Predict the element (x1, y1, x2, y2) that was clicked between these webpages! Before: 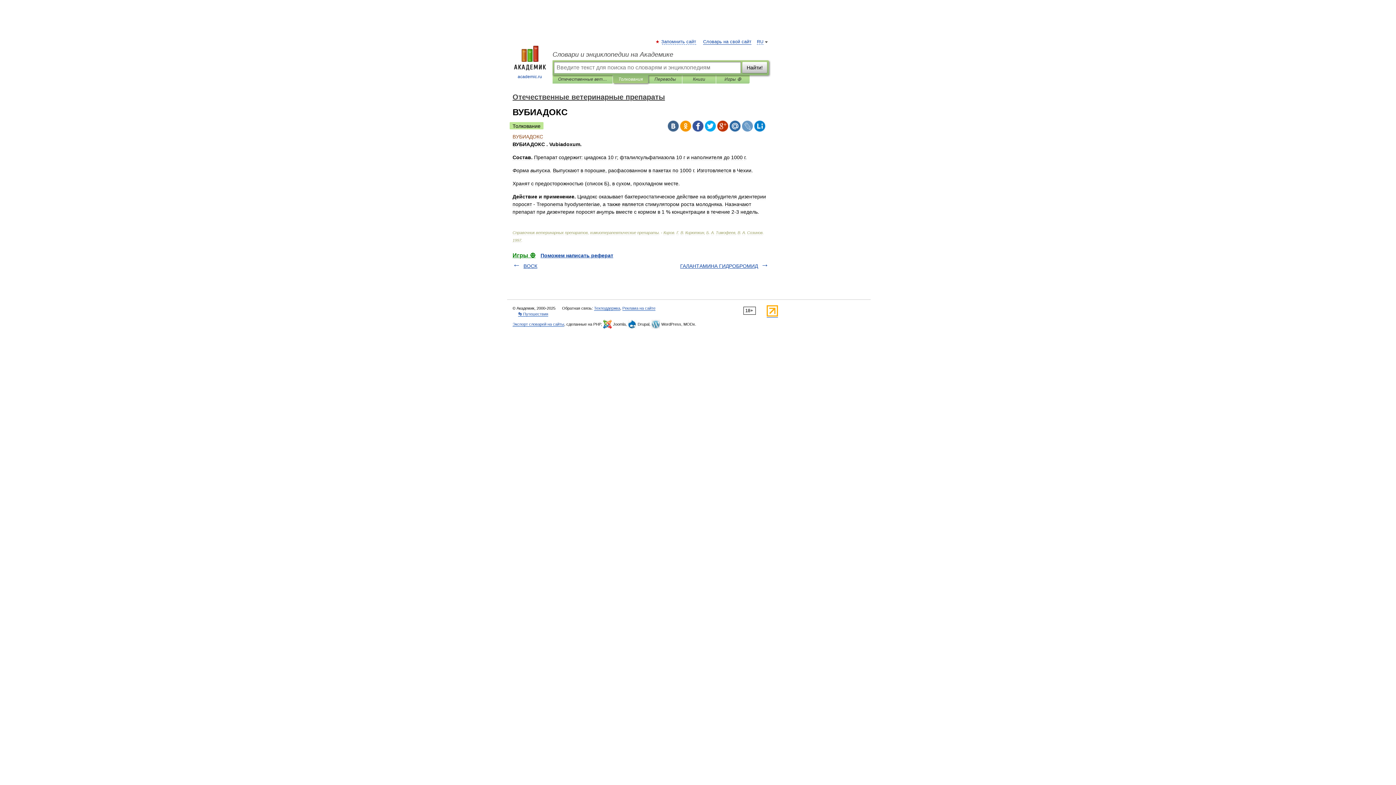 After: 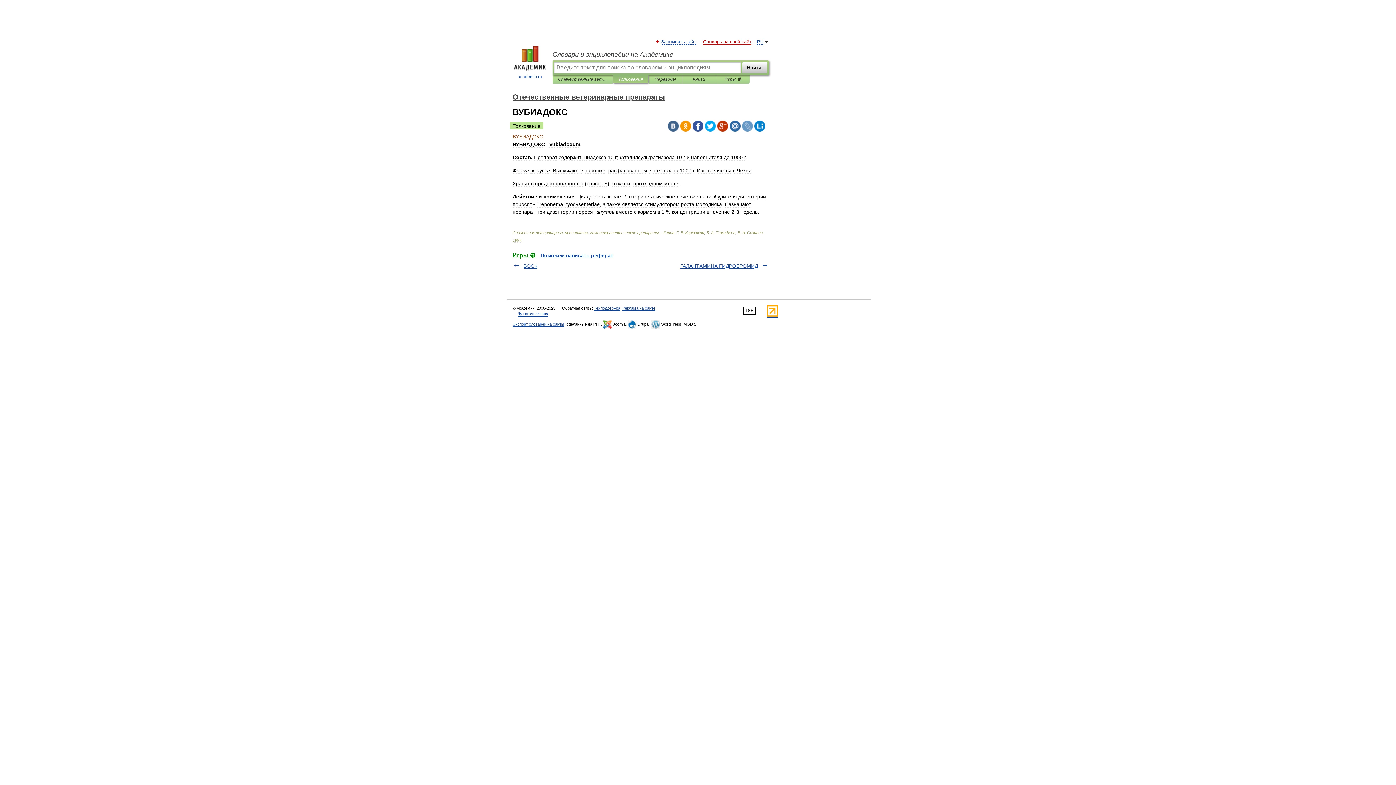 Action: label: Словарь на свой сайт bbox: (703, 39, 751, 44)